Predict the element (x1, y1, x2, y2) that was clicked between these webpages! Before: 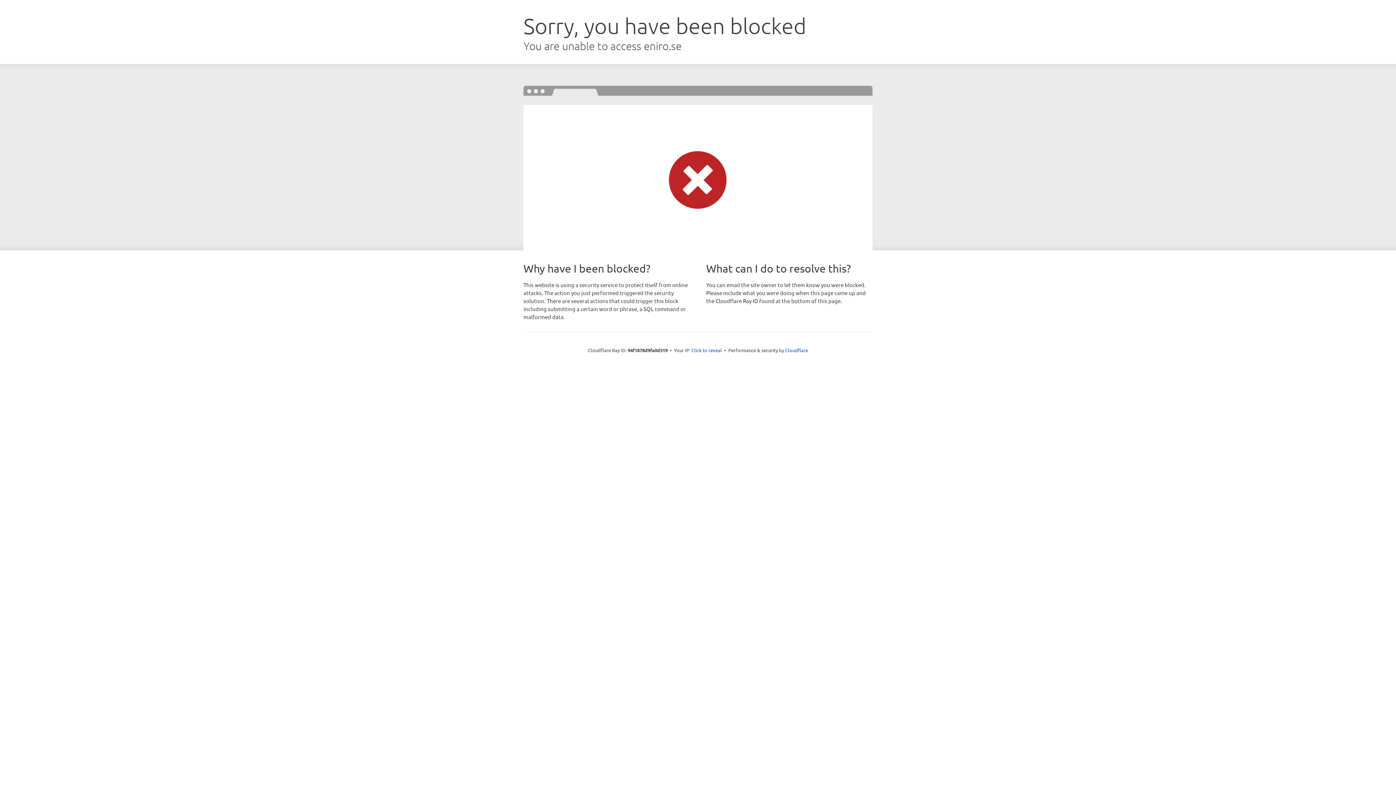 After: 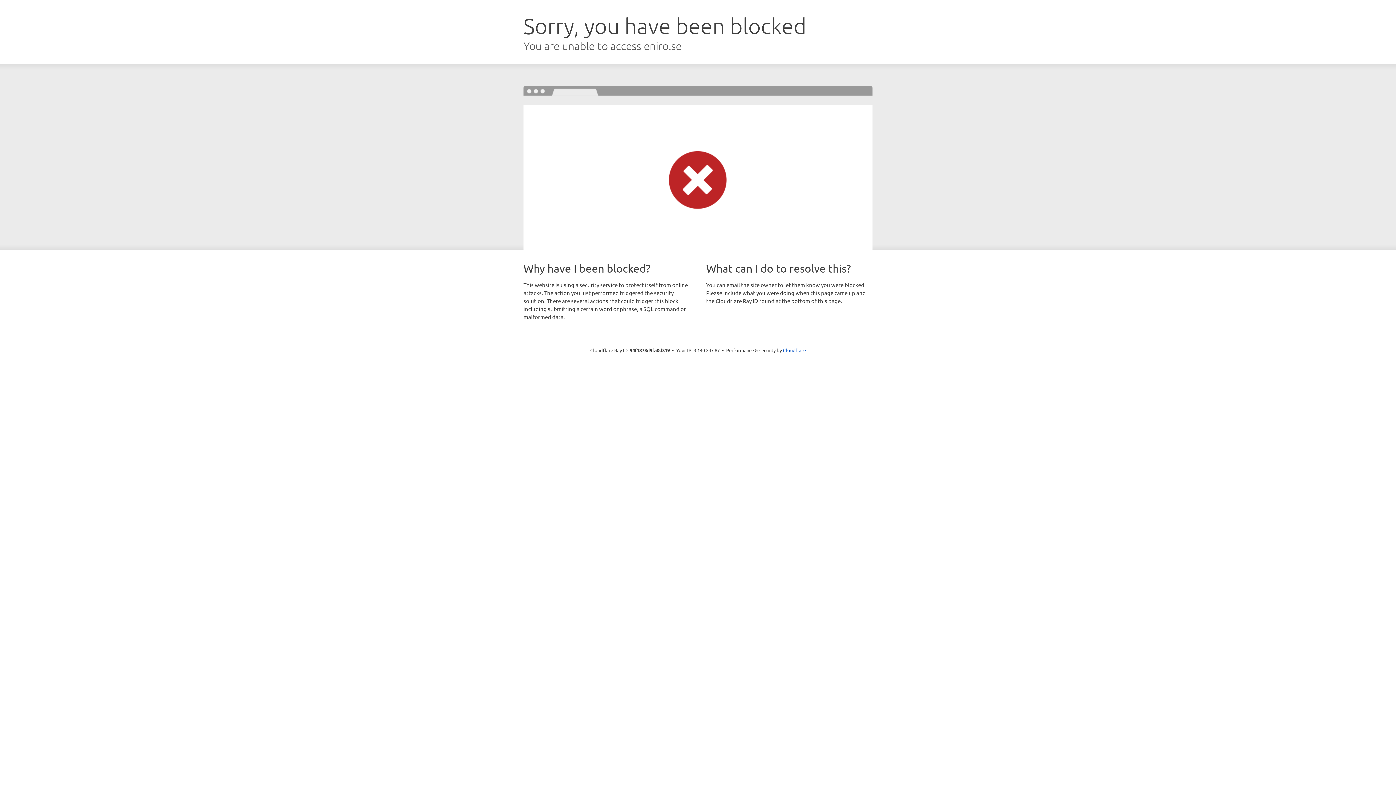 Action: bbox: (691, 346, 722, 353) label: Click to reveal